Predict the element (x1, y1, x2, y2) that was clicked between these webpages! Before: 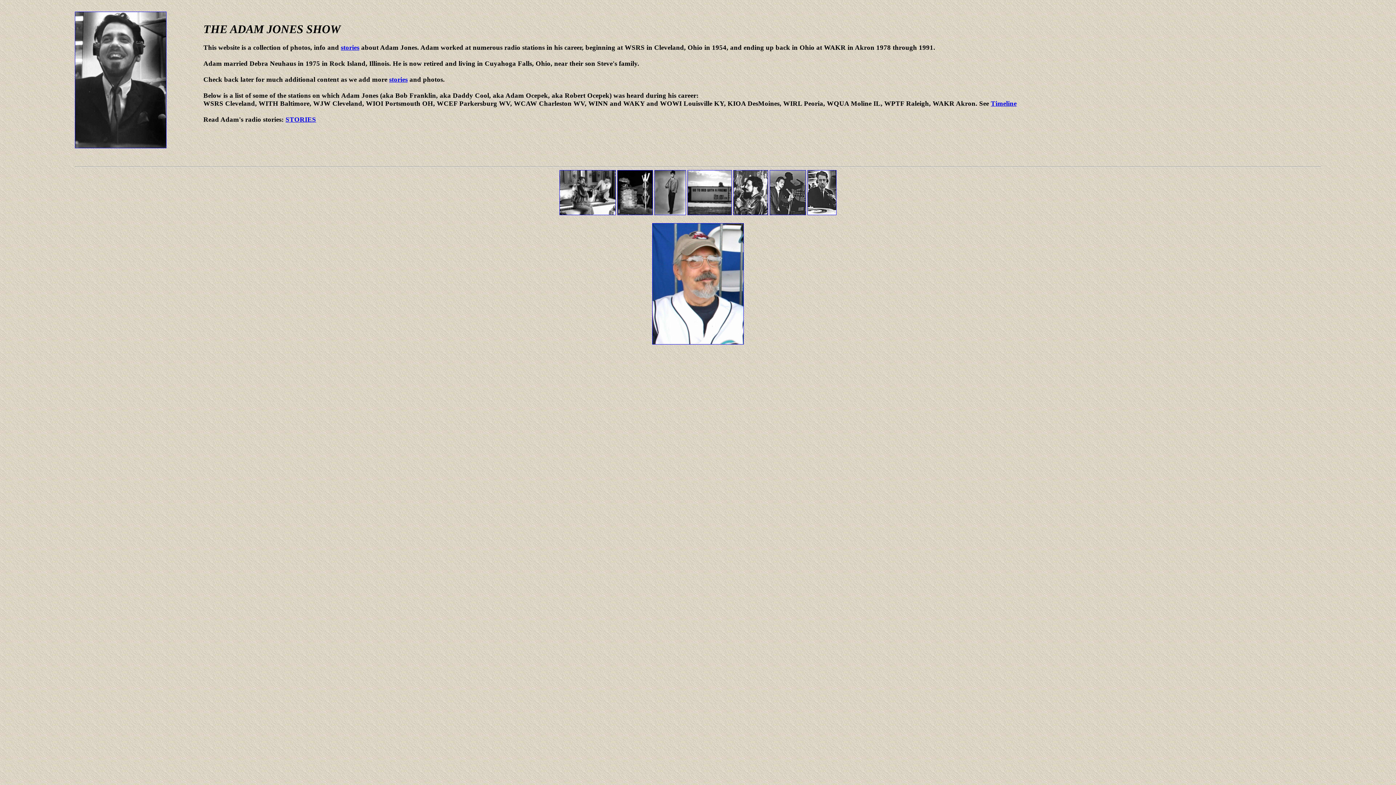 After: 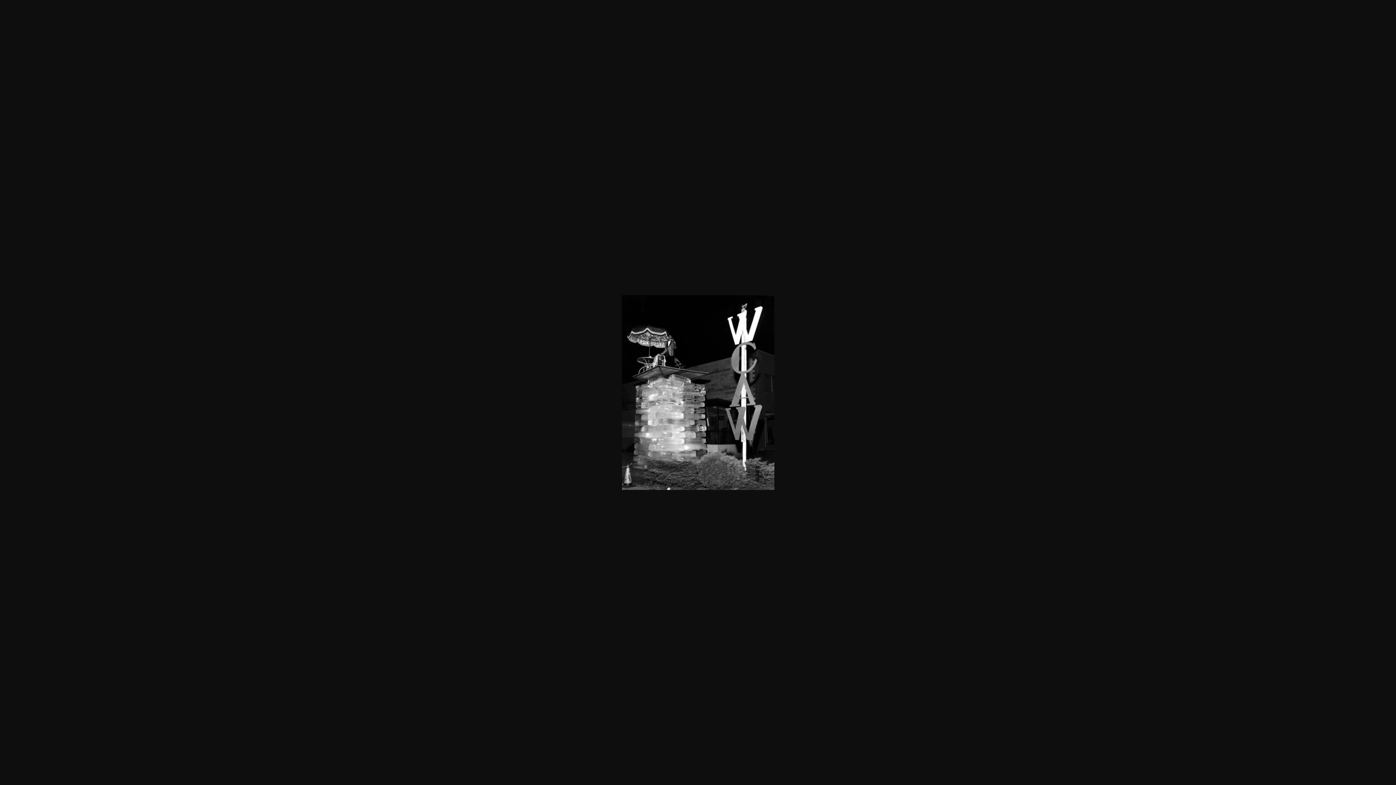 Action: bbox: (617, 210, 653, 216)